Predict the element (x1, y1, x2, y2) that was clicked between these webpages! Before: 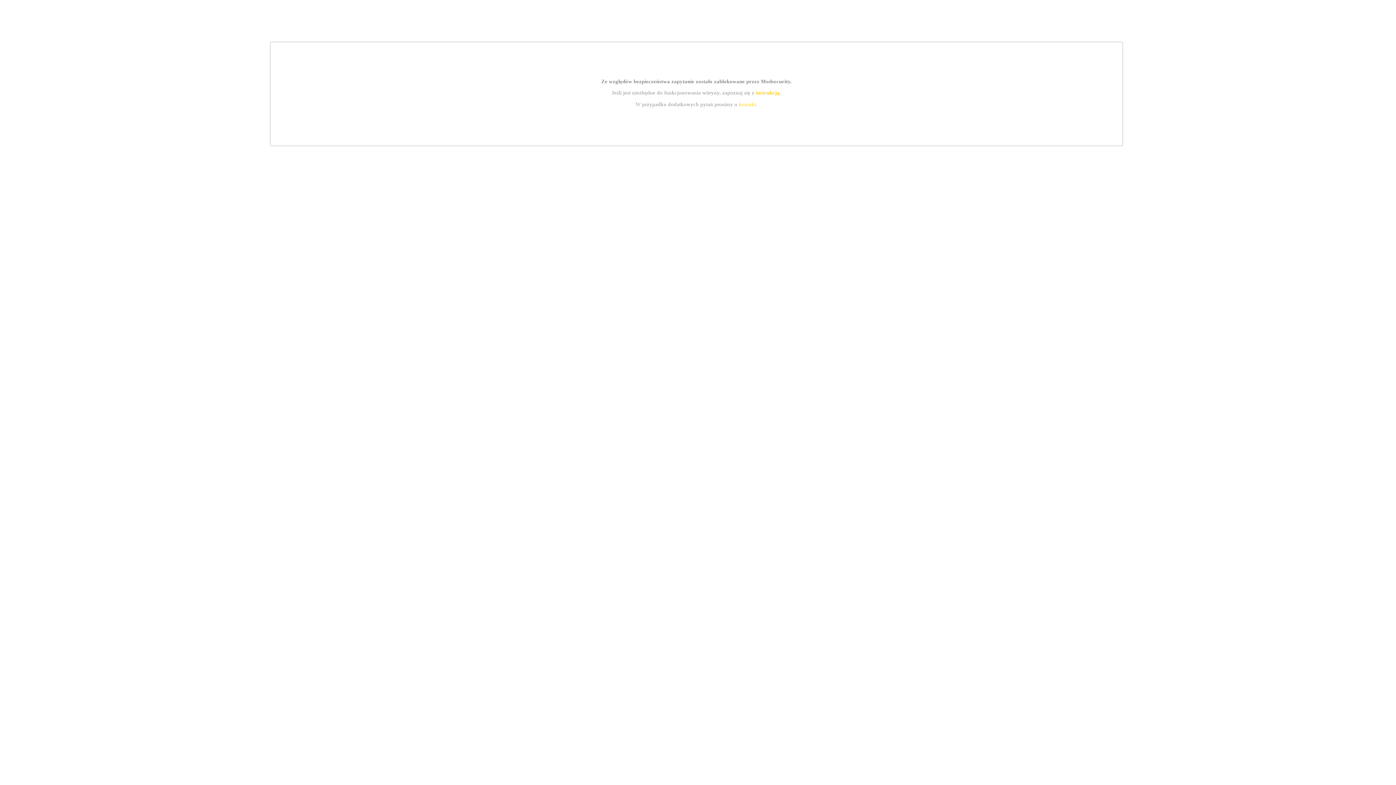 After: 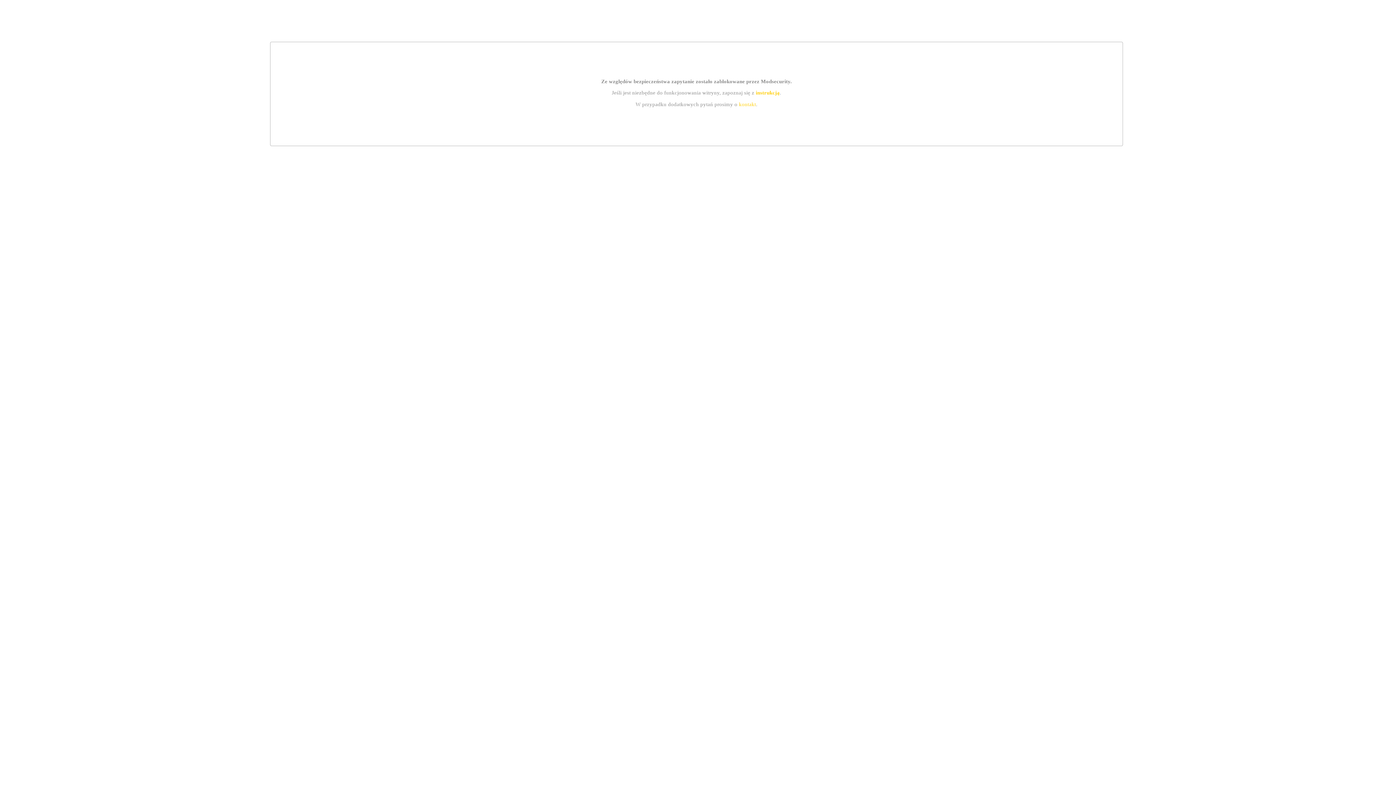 Action: label: instrukcją bbox: (755, 89, 779, 95)